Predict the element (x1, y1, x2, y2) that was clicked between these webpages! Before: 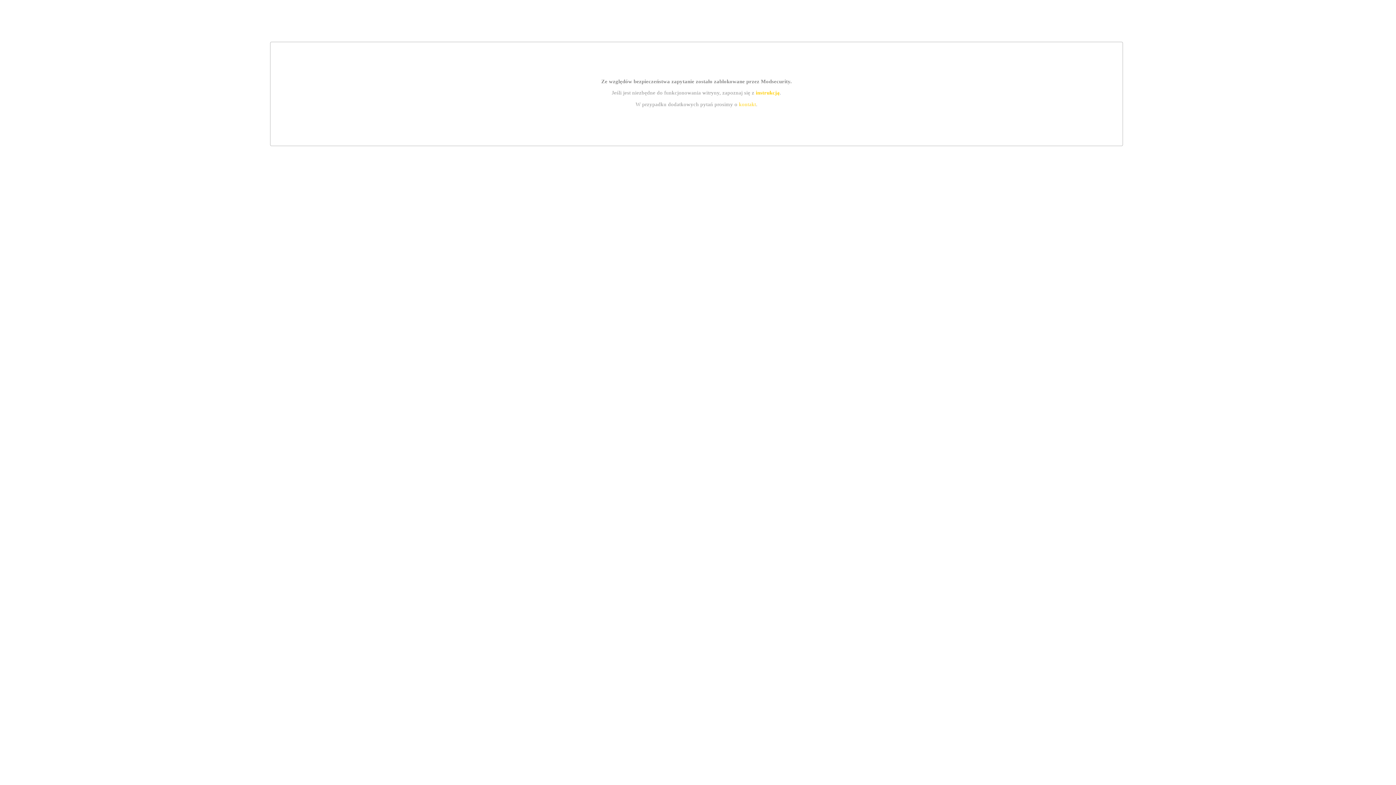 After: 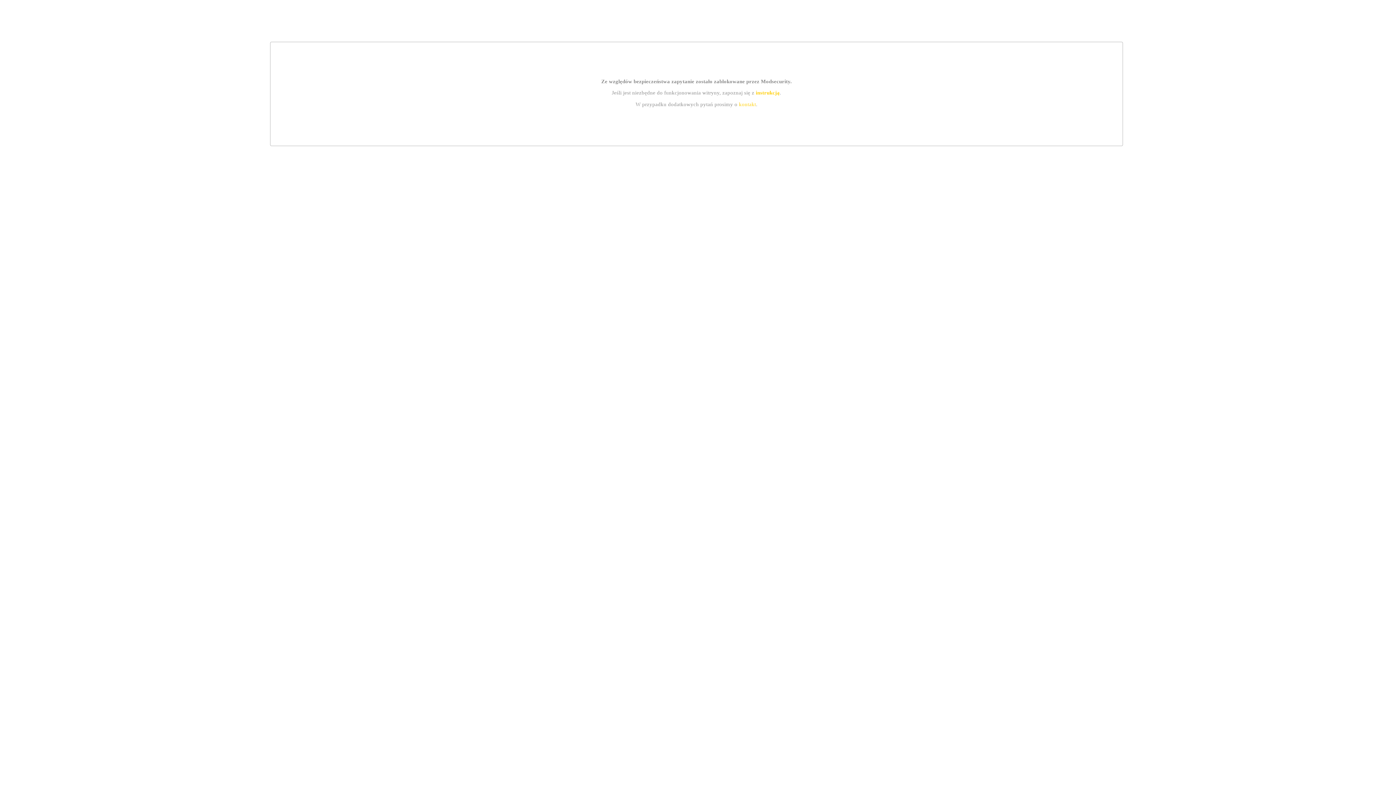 Action: bbox: (755, 89, 779, 95) label: instrukcją